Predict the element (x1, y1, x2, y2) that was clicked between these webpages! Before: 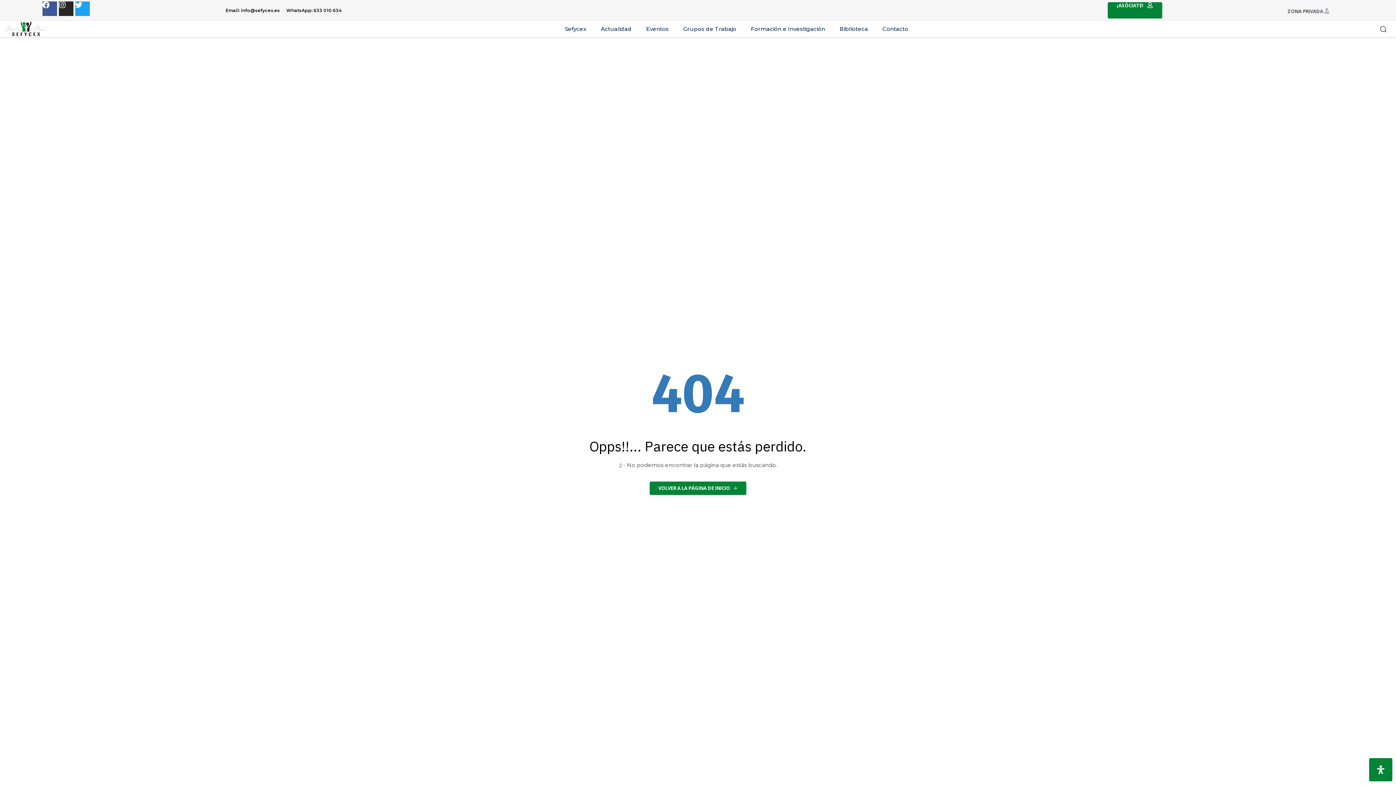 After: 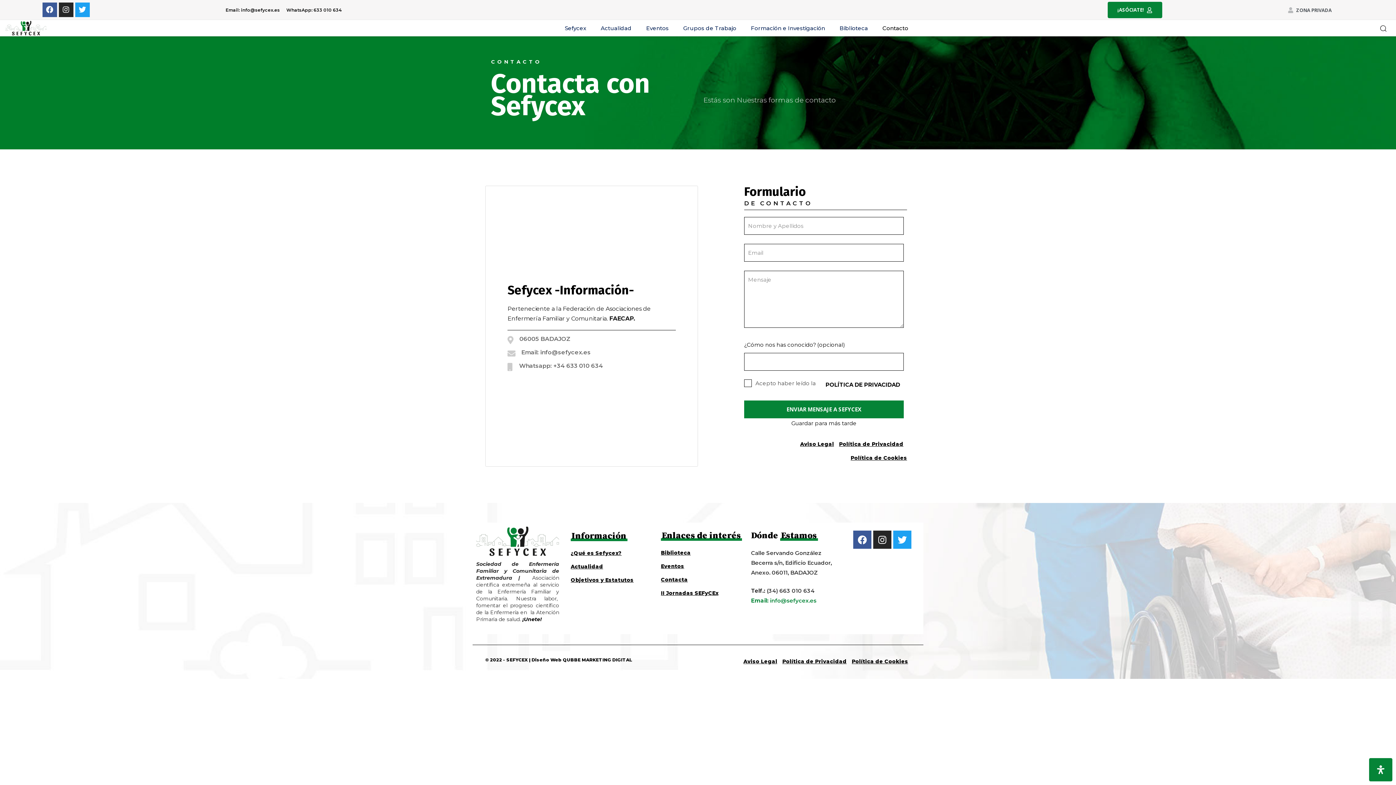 Action: bbox: (875, 20, 915, 37) label: Contacto